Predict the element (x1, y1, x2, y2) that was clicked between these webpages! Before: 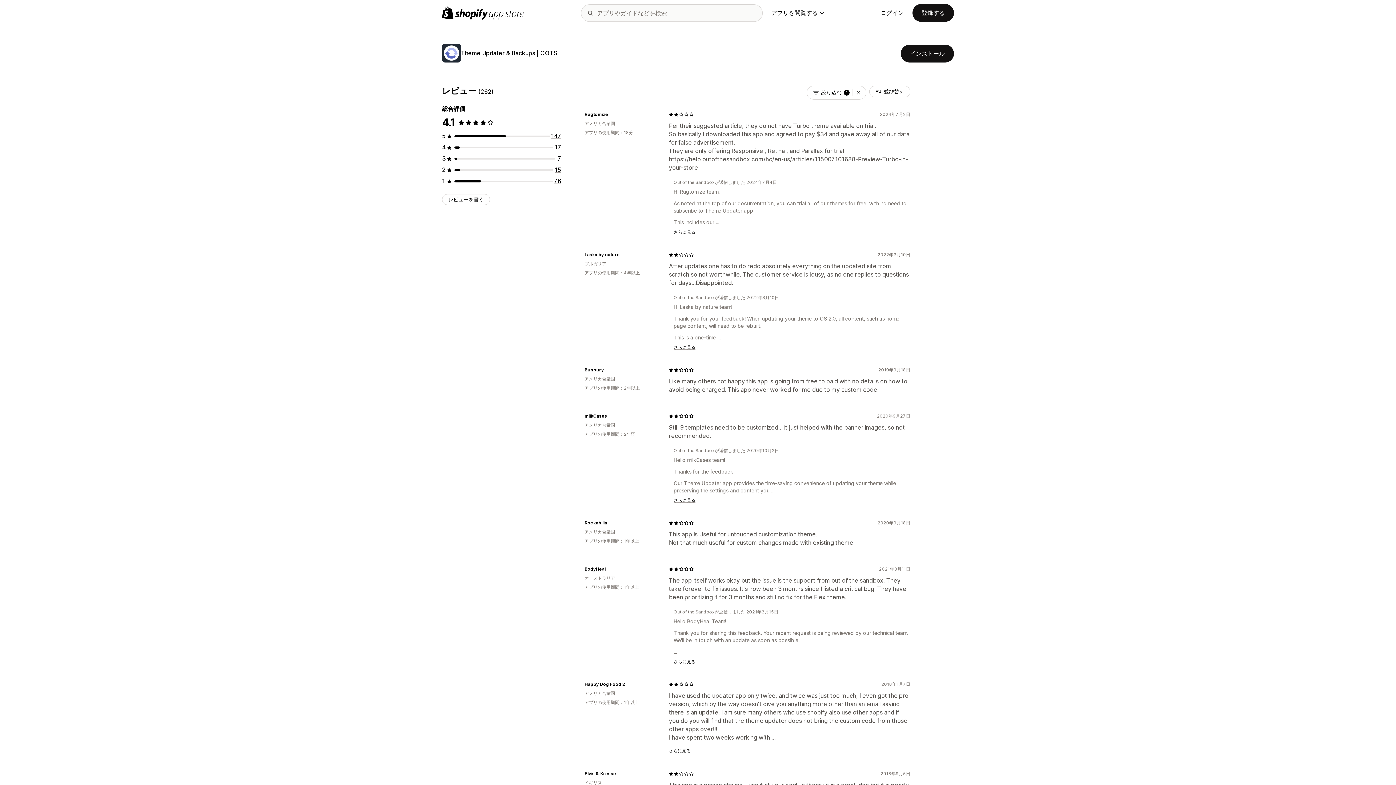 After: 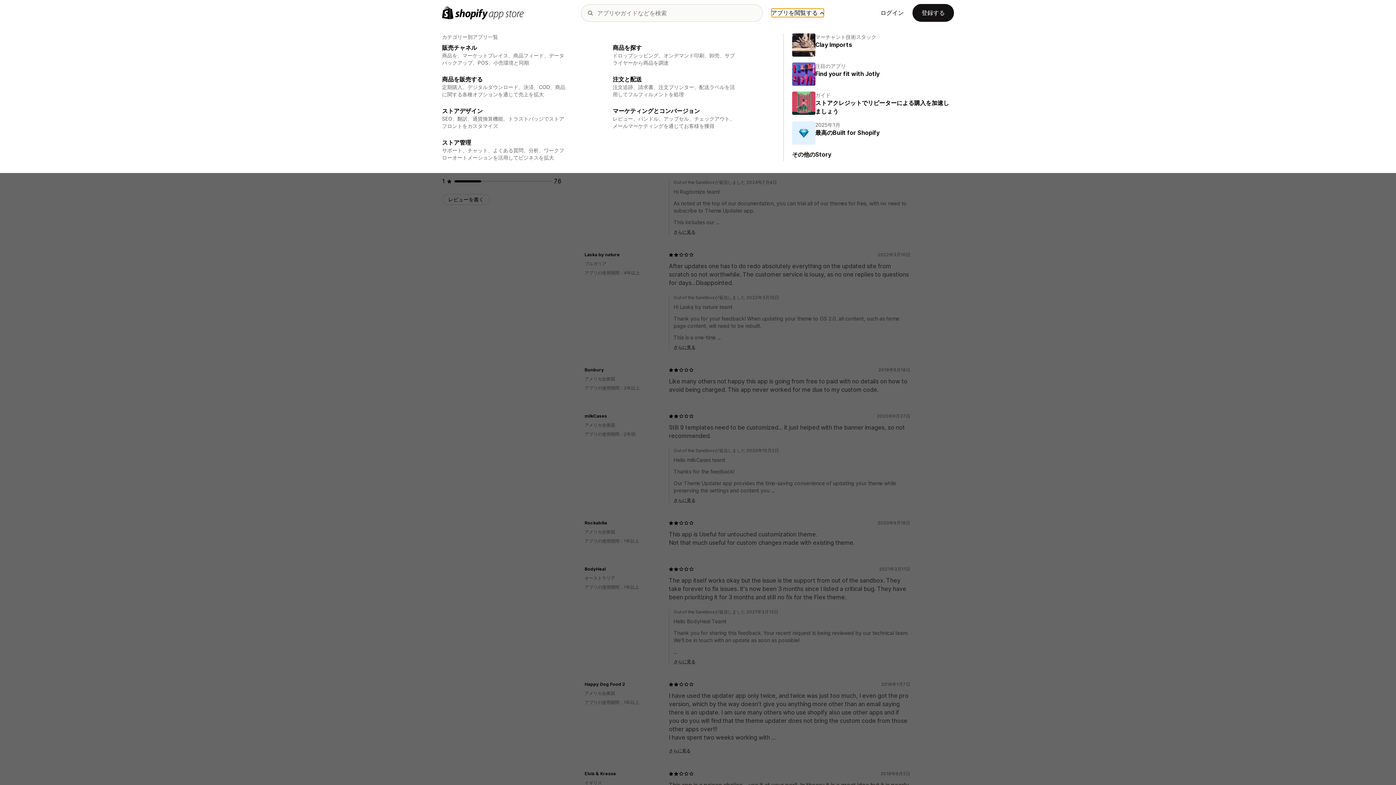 Action: bbox: (771, 8, 823, 17) label: アプリを閲覧する